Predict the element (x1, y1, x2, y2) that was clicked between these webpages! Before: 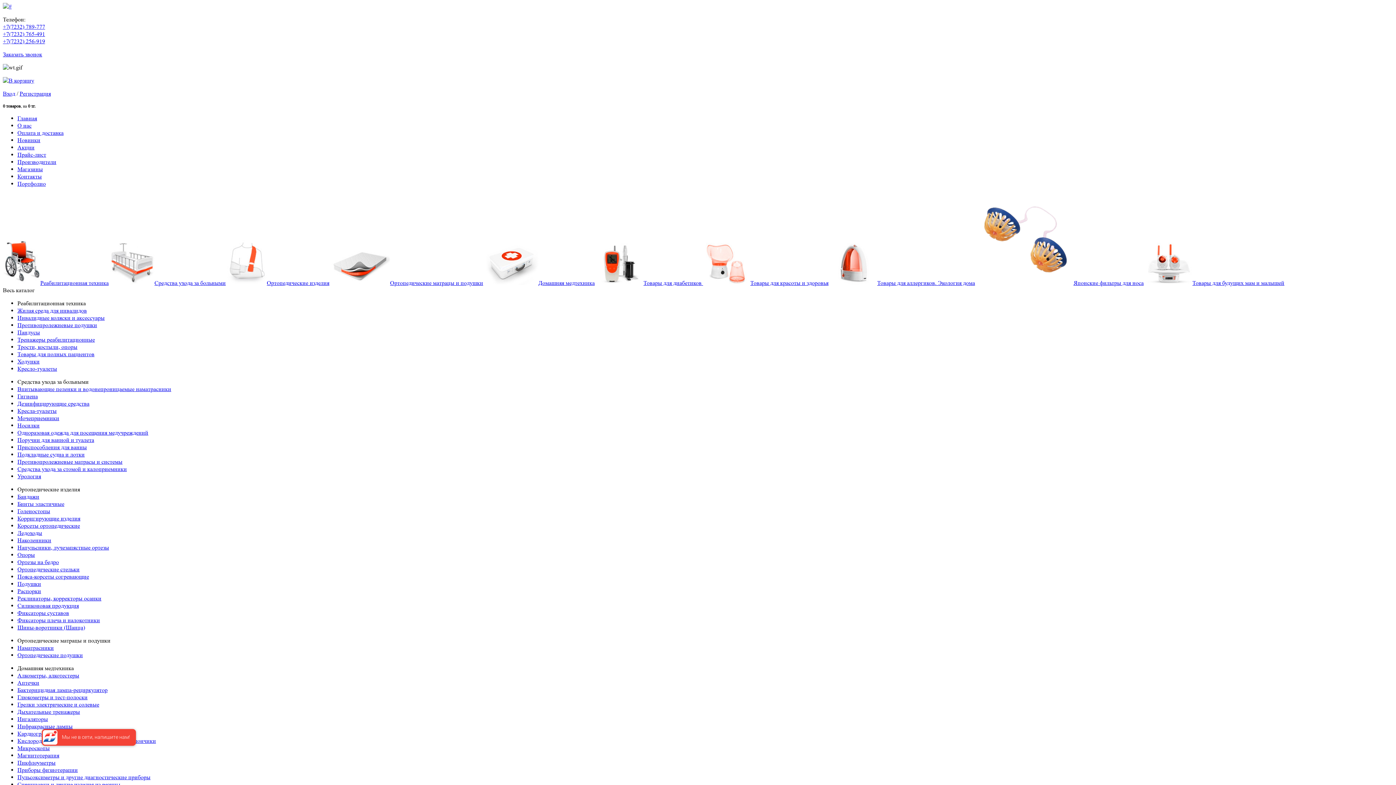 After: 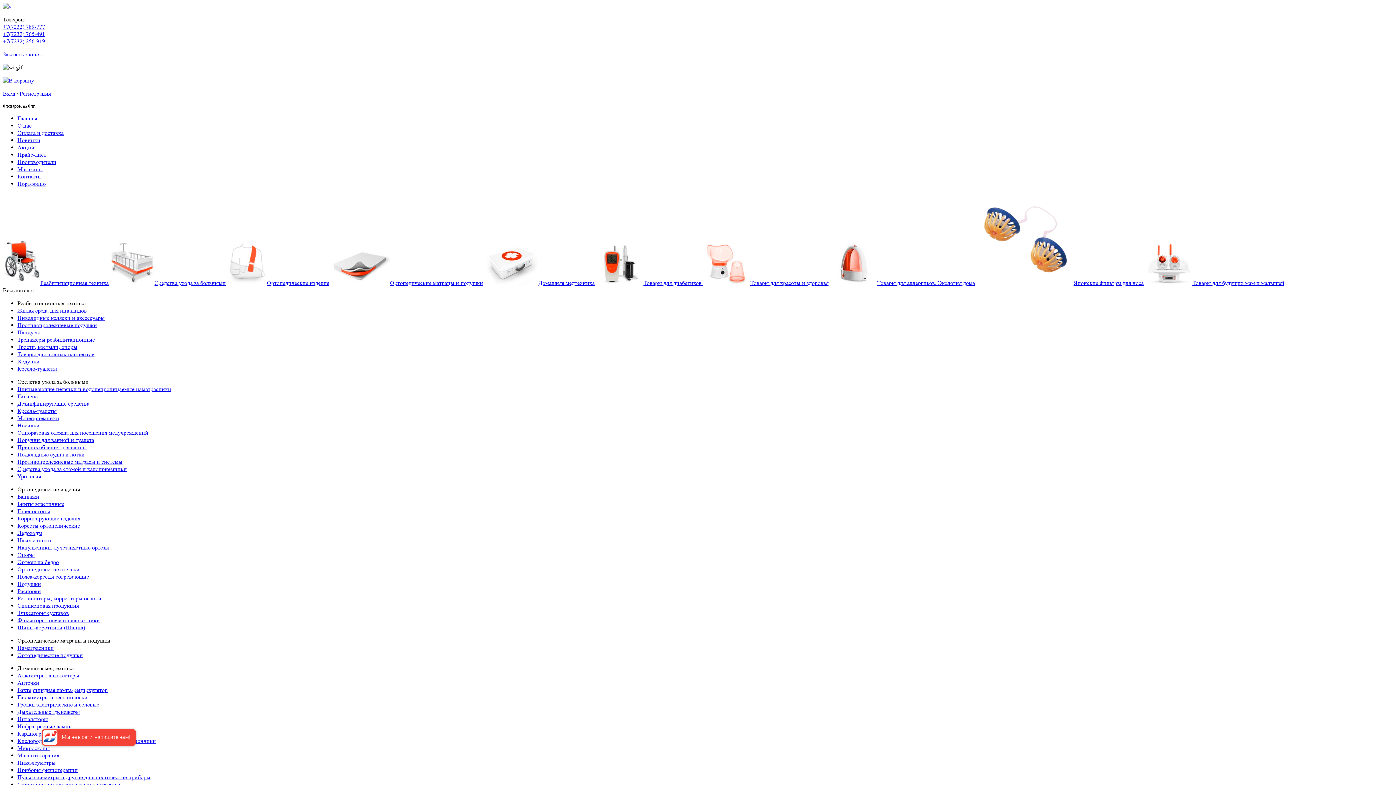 Action: bbox: (17, 473, 41, 480) label: Урология